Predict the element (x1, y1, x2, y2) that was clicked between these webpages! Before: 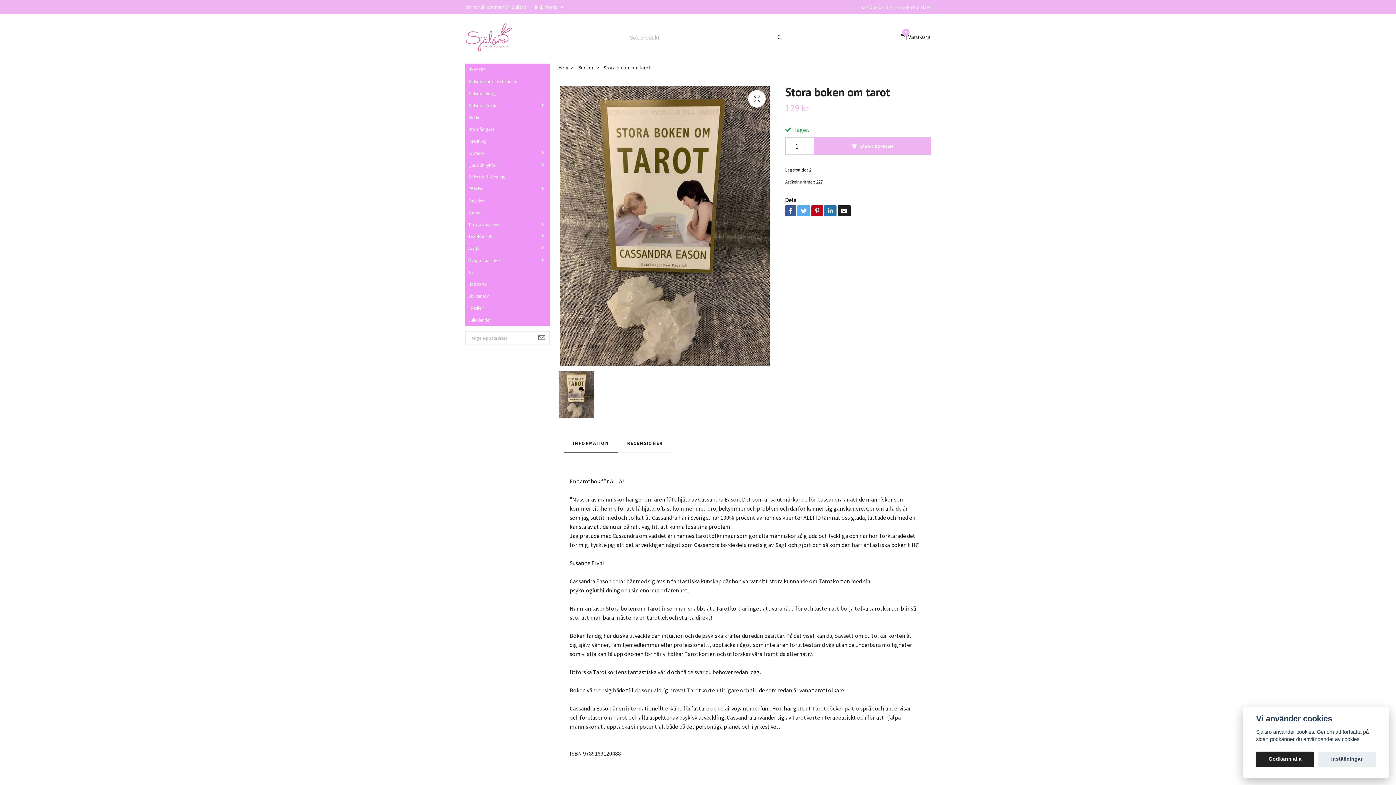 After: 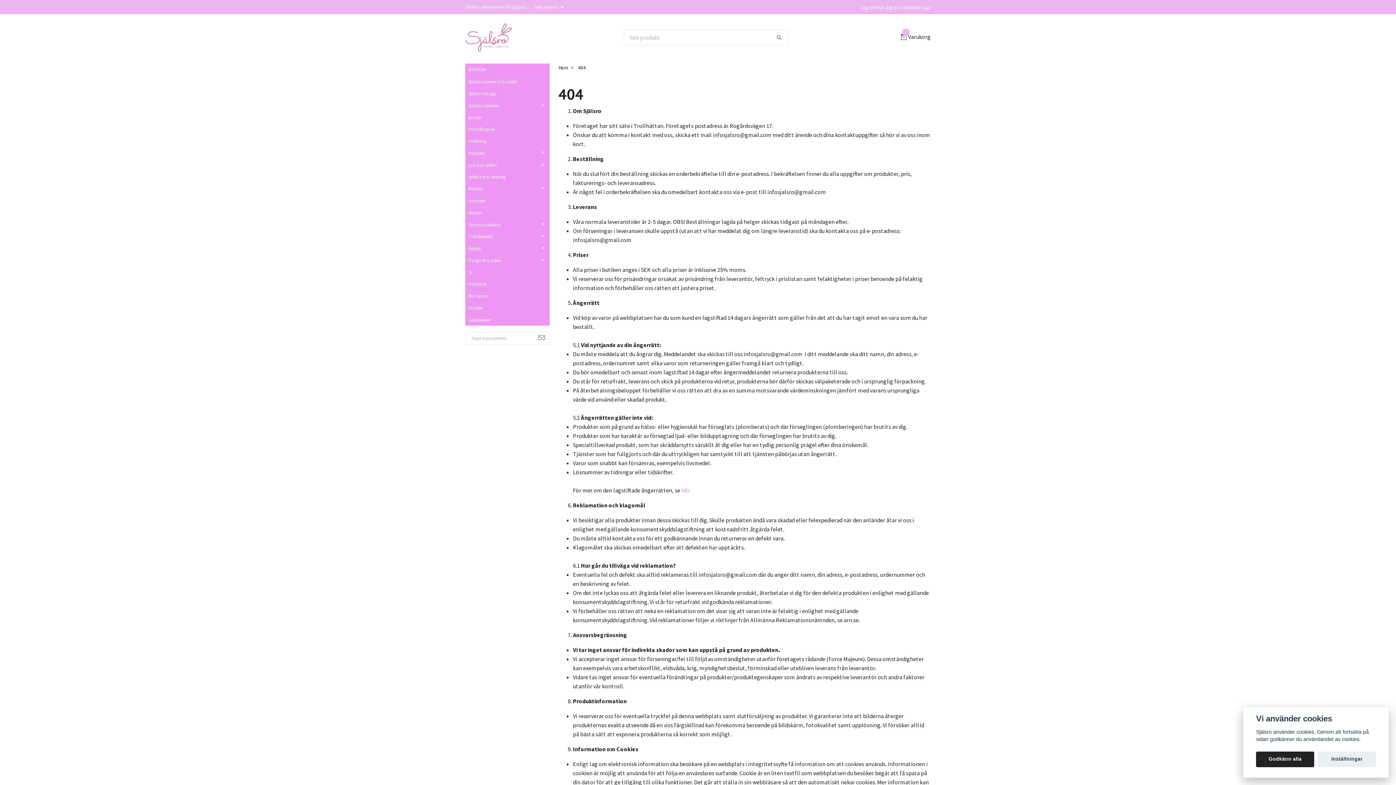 Action: label: Själsros blogg bbox: (465, 89, 549, 97)